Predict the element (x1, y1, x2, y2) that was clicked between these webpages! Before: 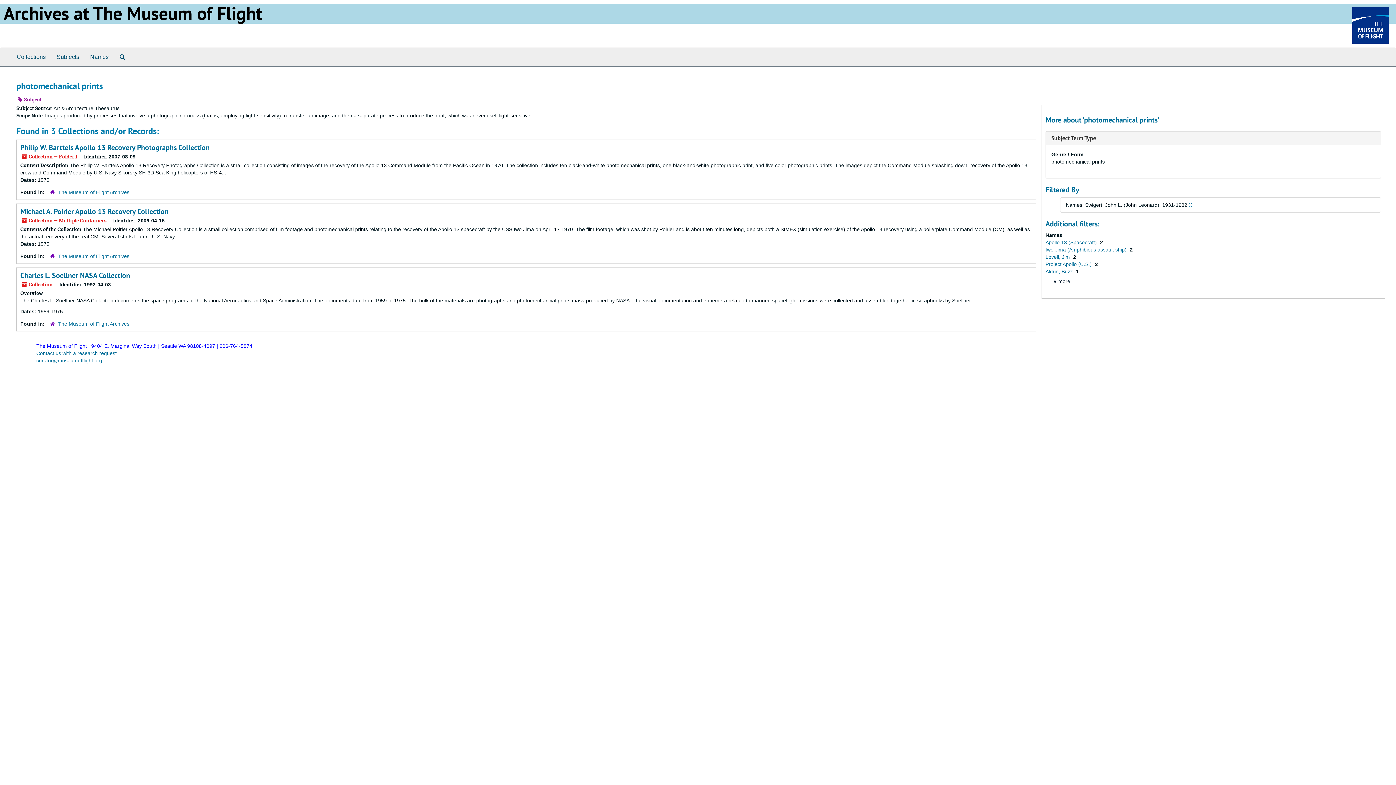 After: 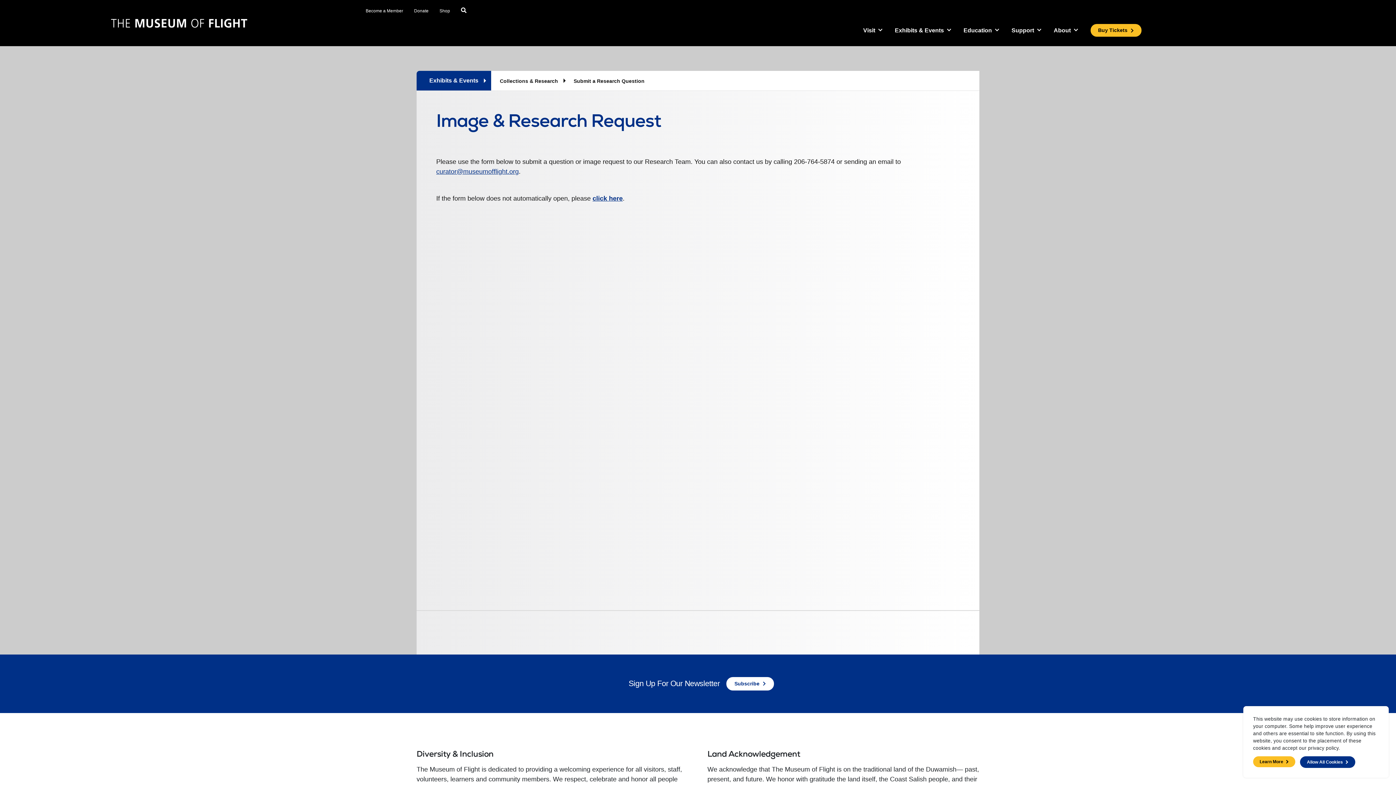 Action: label: Contact us with a research request bbox: (36, 350, 116, 356)